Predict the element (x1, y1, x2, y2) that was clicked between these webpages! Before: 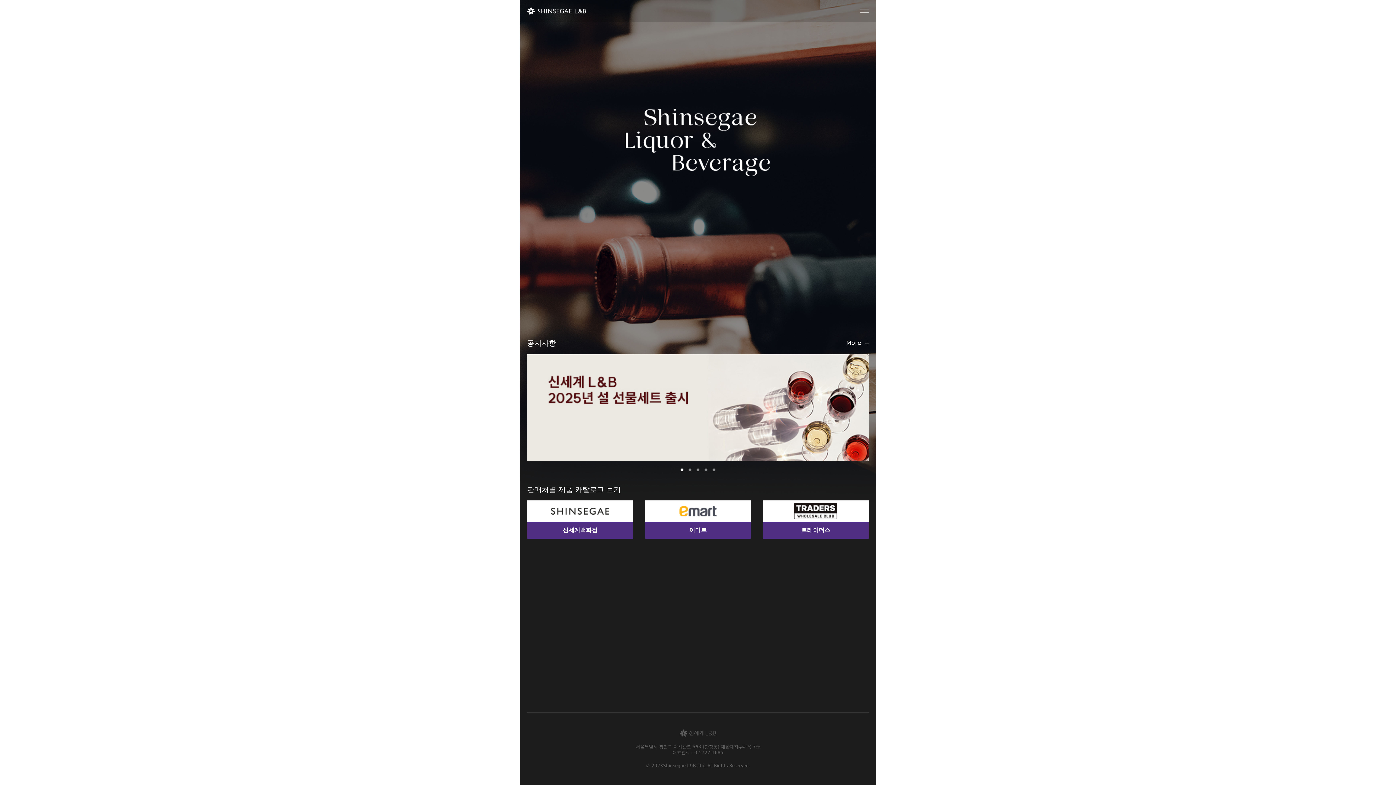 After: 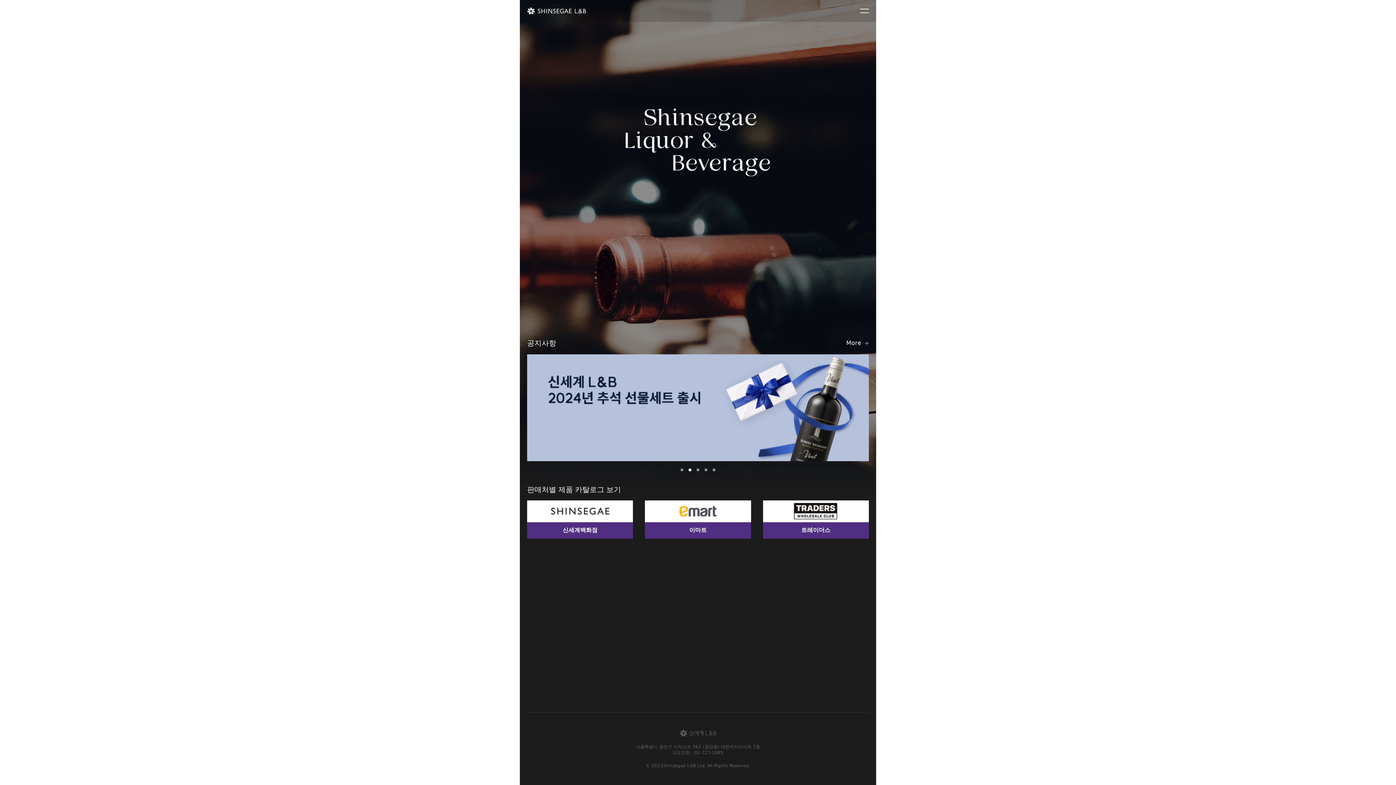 Action: bbox: (688, 468, 691, 471) label: 2 of 5